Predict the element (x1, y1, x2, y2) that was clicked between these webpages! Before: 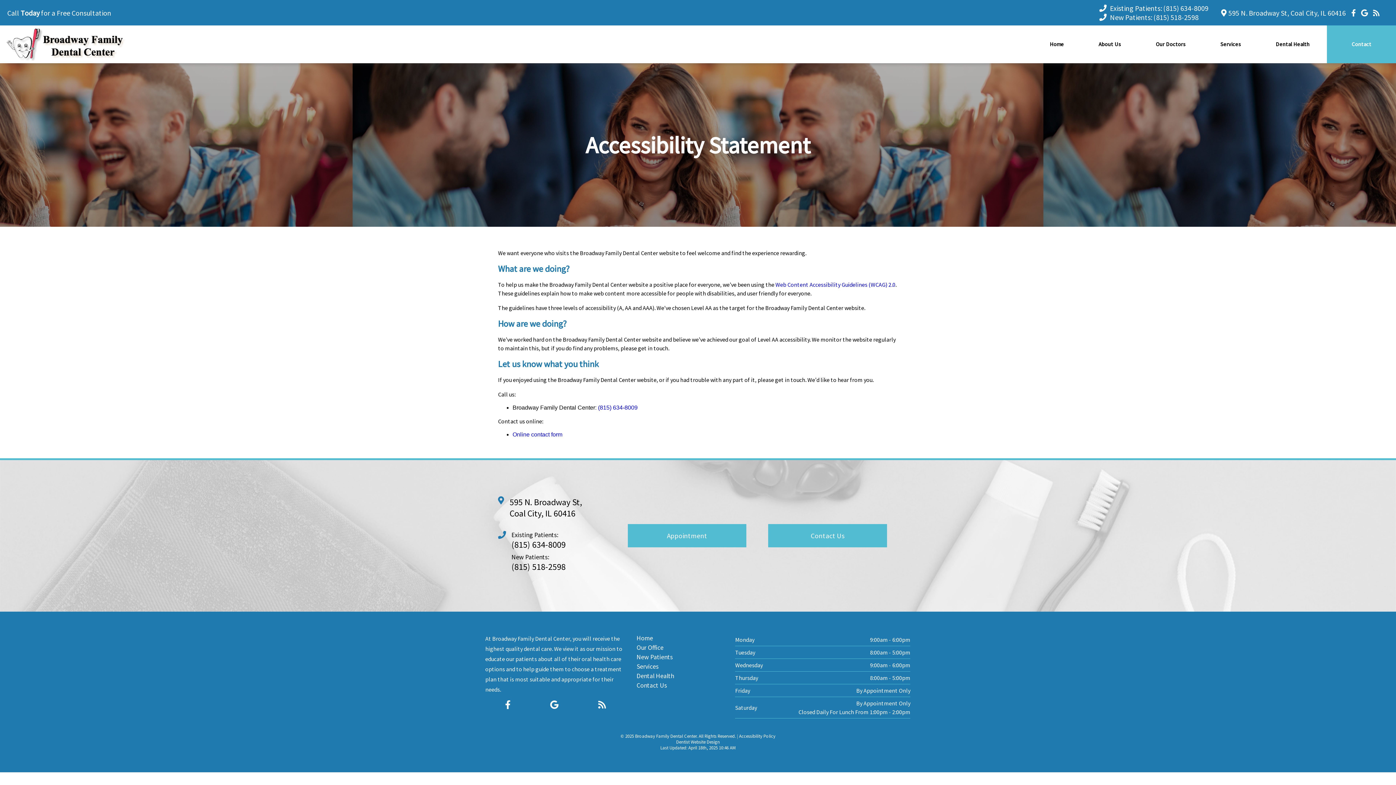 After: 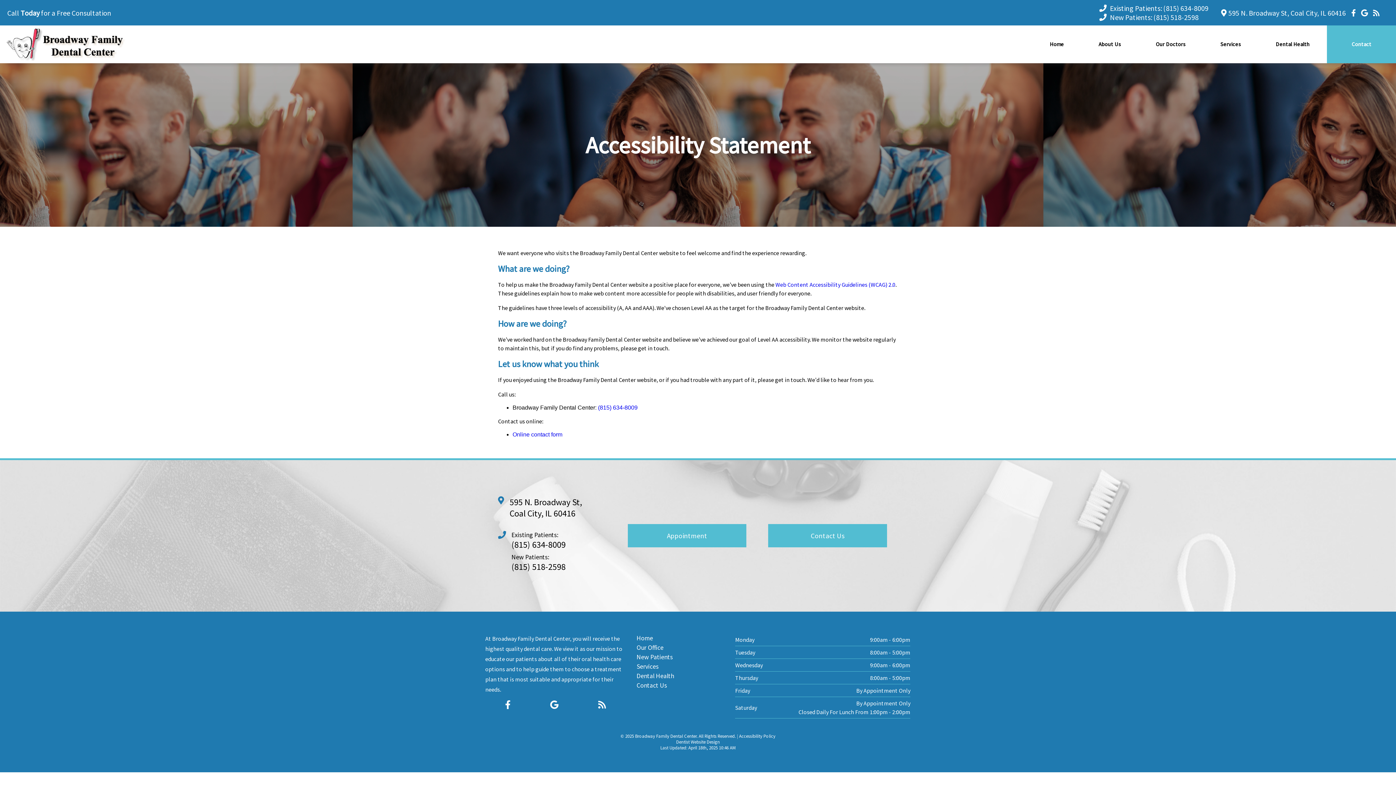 Action: bbox: (511, 539, 565, 550) label: (815) 634-8009